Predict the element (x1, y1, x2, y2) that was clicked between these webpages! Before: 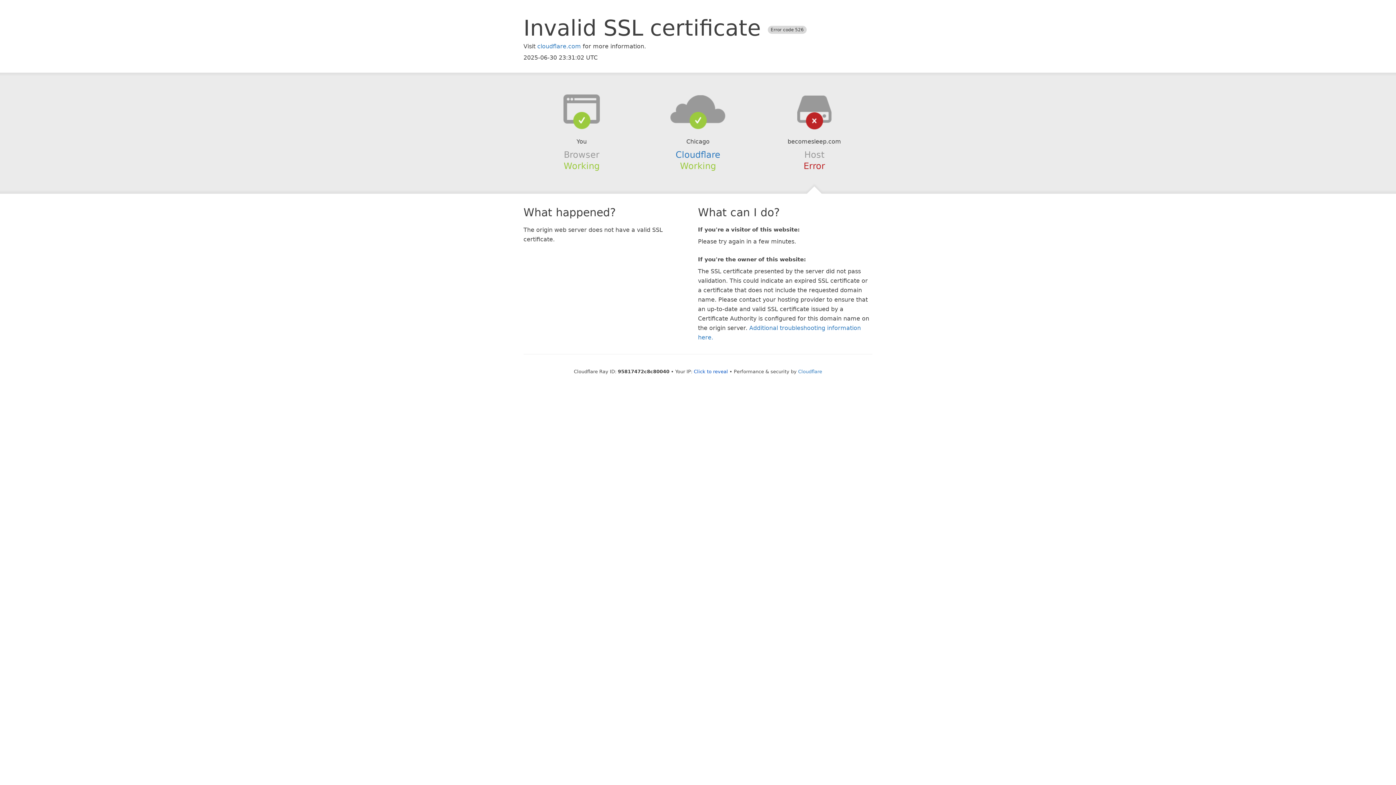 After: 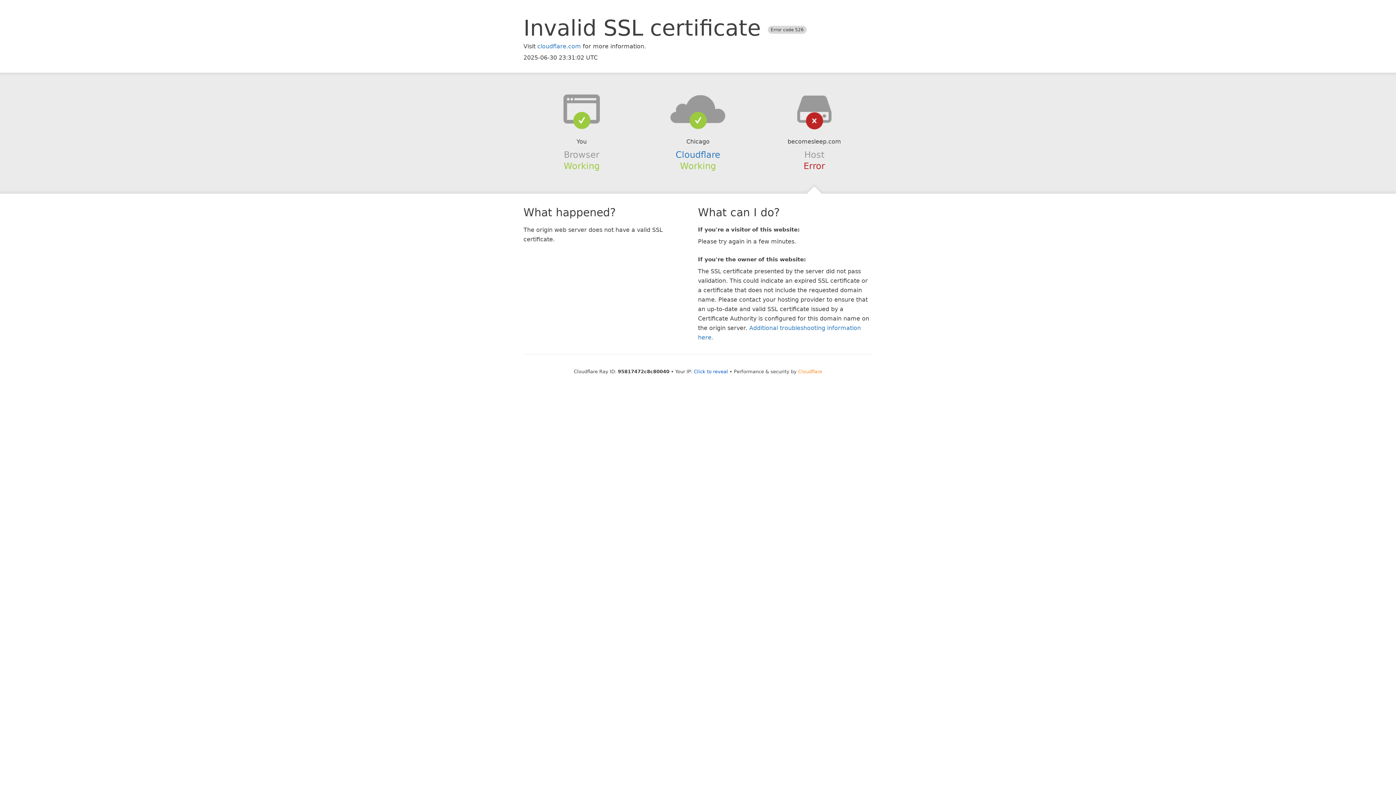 Action: bbox: (798, 368, 822, 374) label: Cloudflare